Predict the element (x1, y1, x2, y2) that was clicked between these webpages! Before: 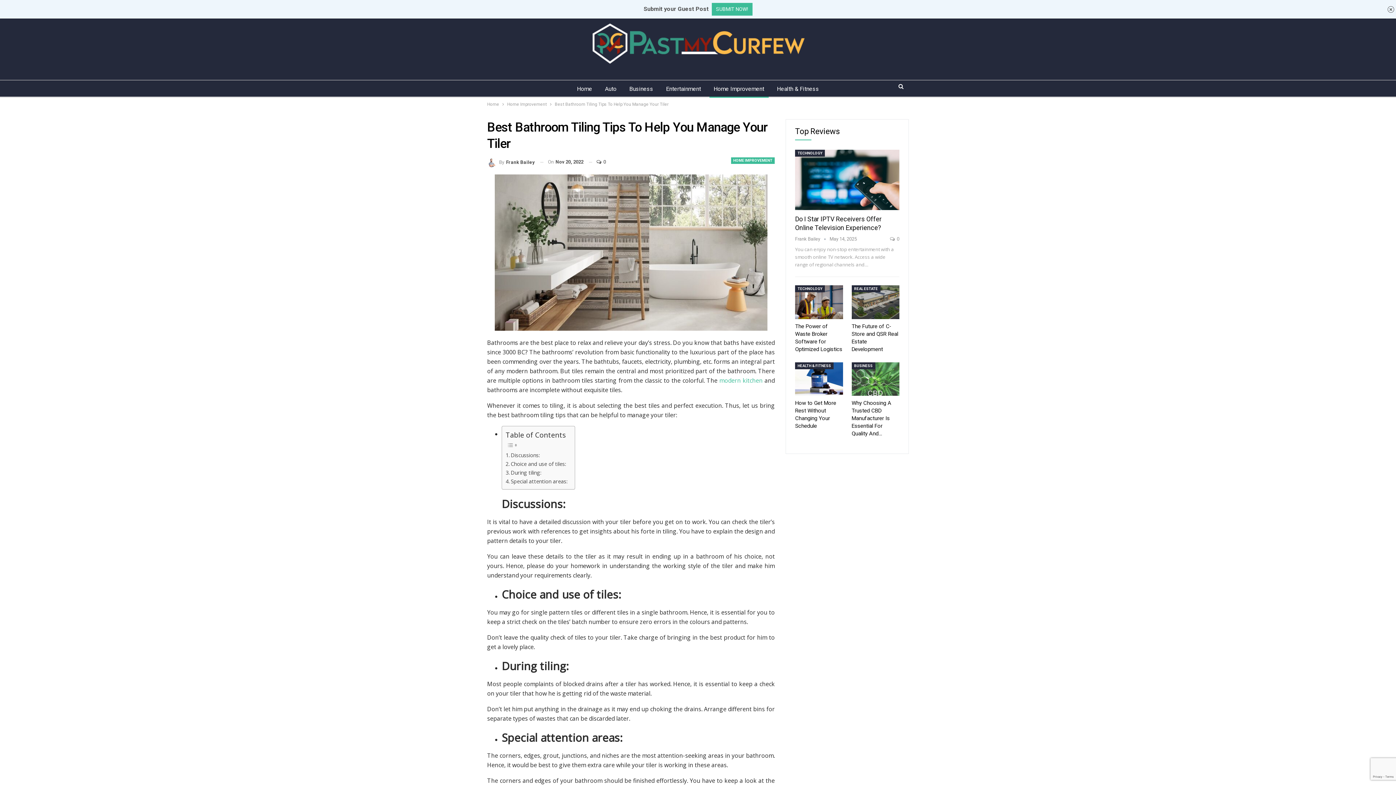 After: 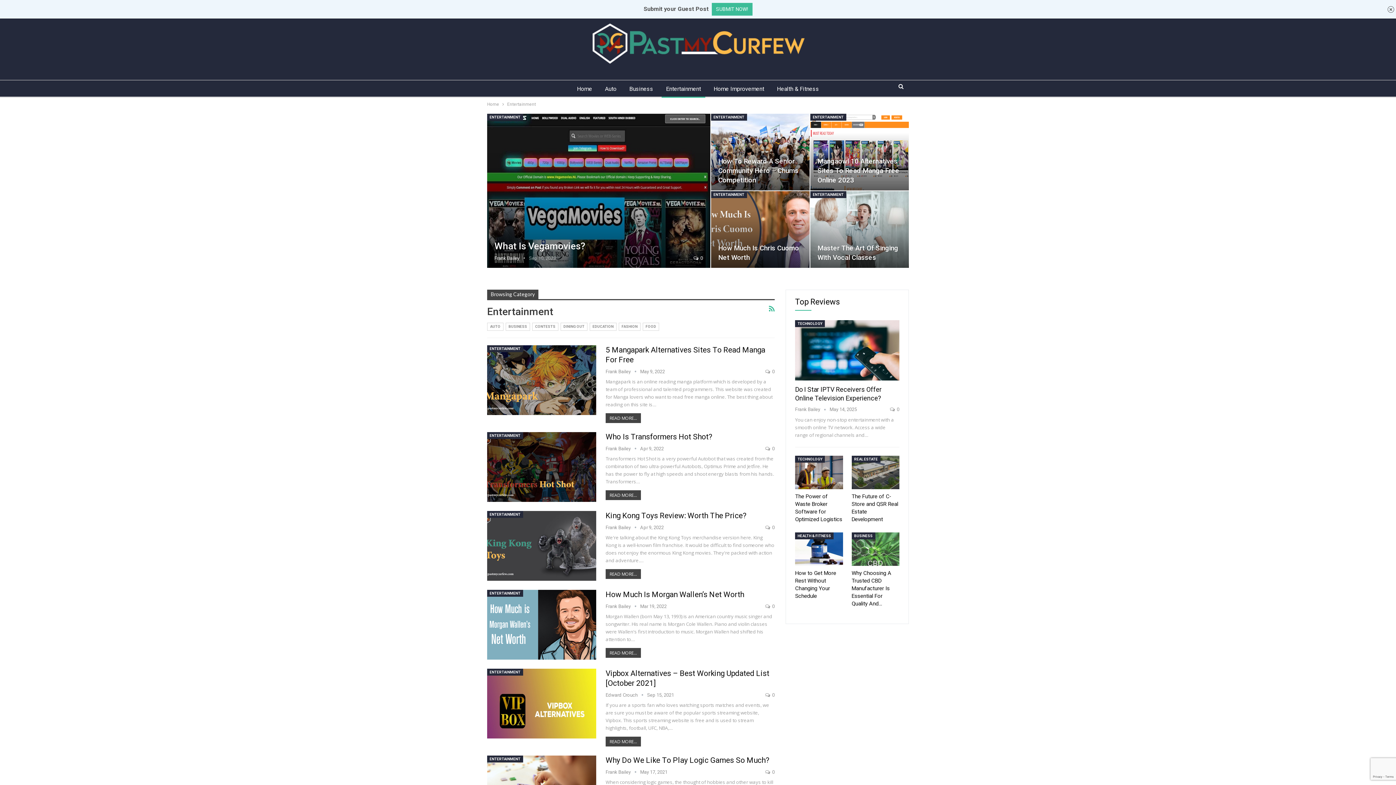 Action: bbox: (661, 80, 705, 97) label: Entertainment